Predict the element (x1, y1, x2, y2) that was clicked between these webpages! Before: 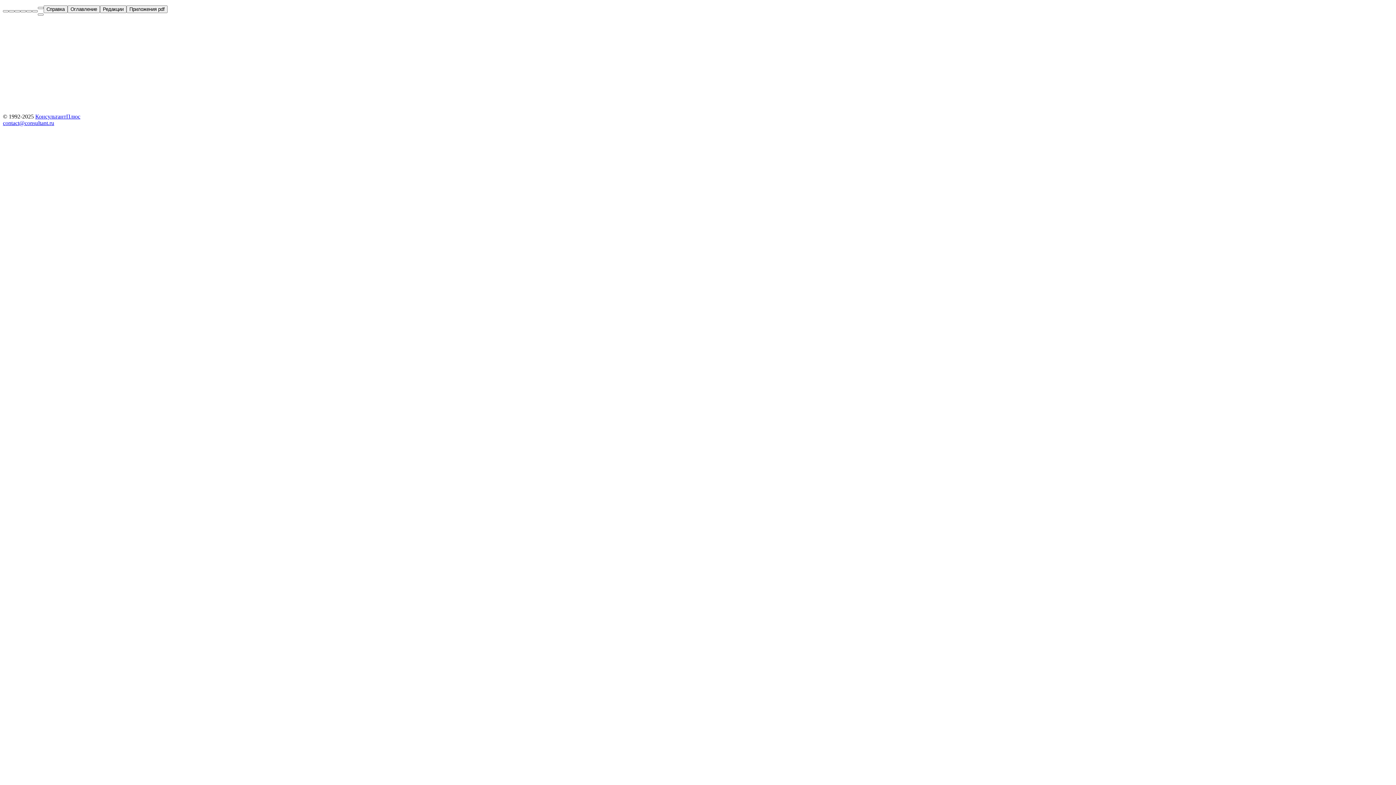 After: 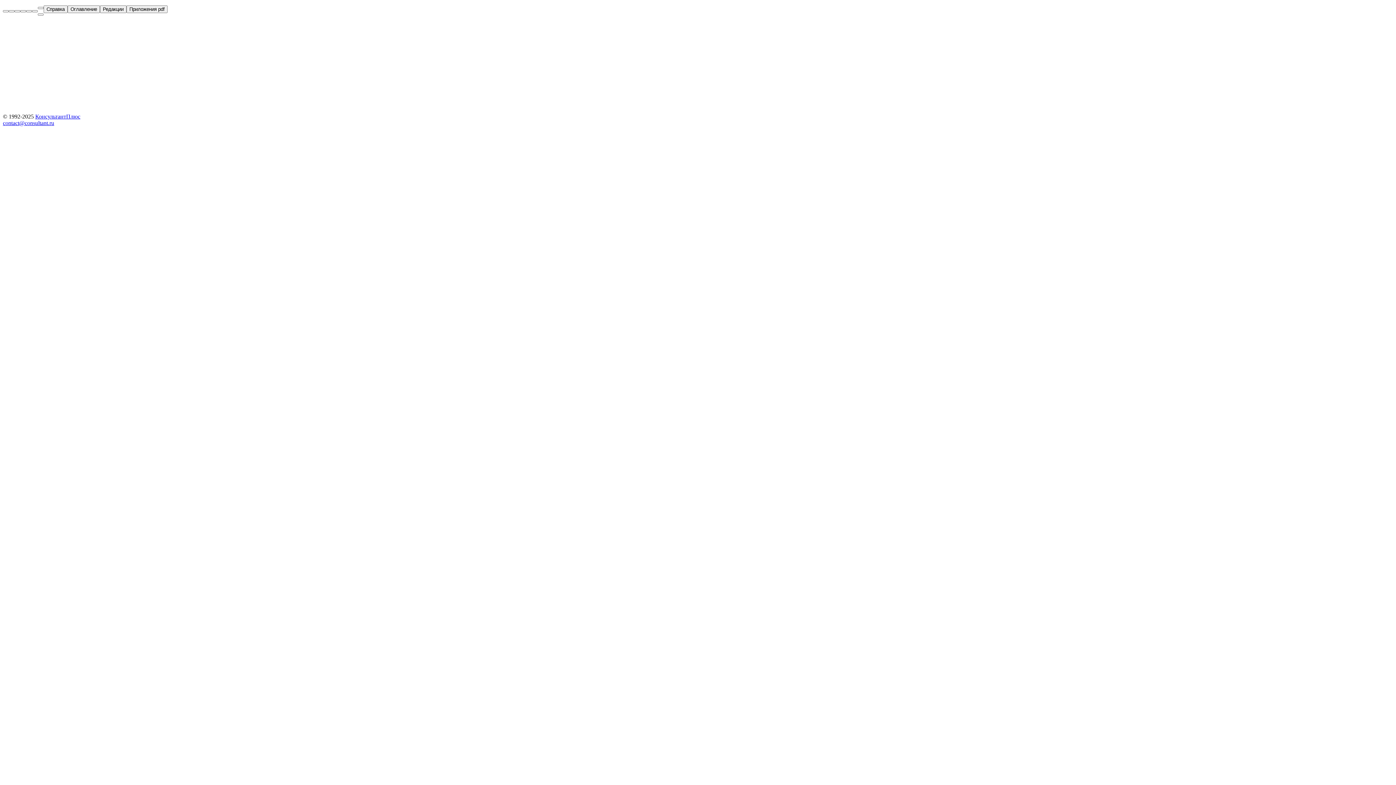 Action: bbox: (2, 120, 54, 126) label: contact@consultant.ru